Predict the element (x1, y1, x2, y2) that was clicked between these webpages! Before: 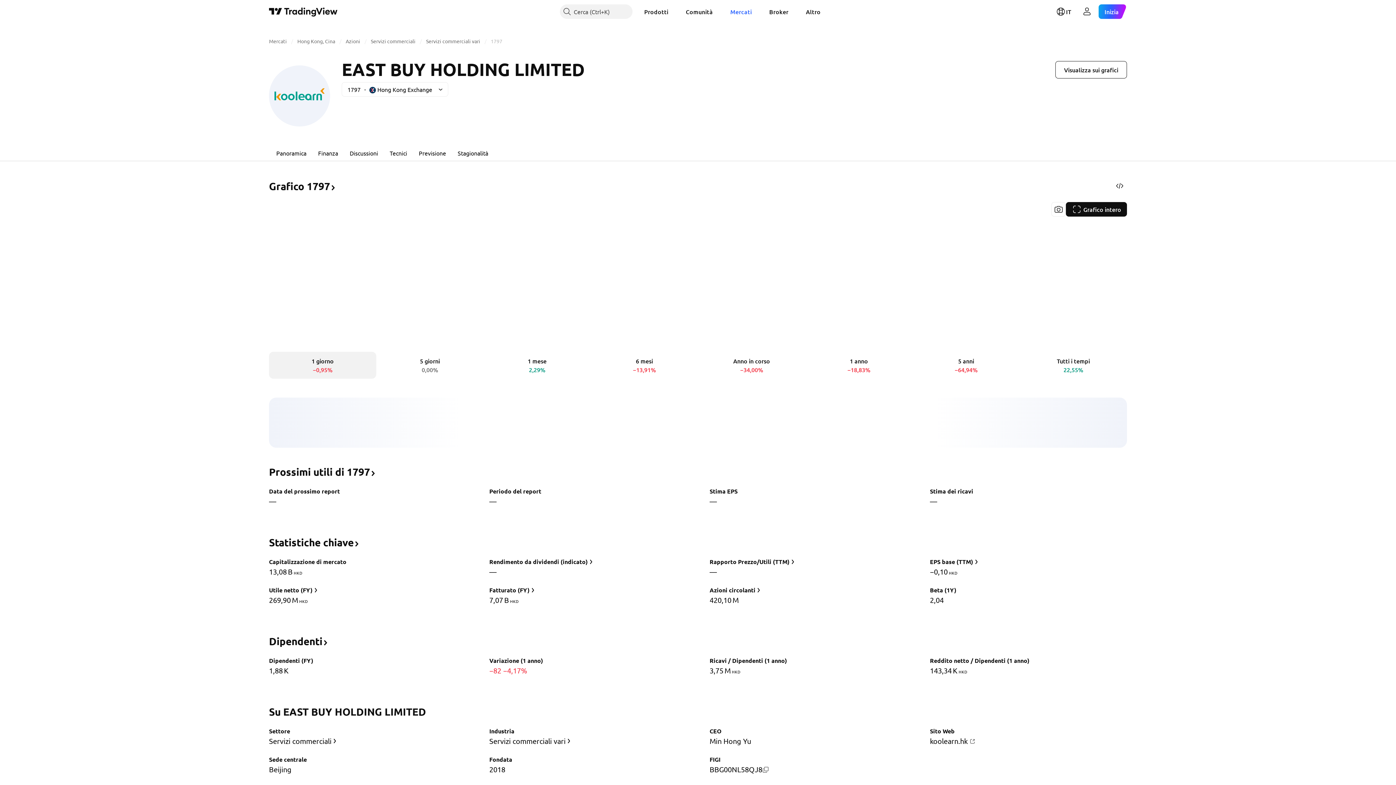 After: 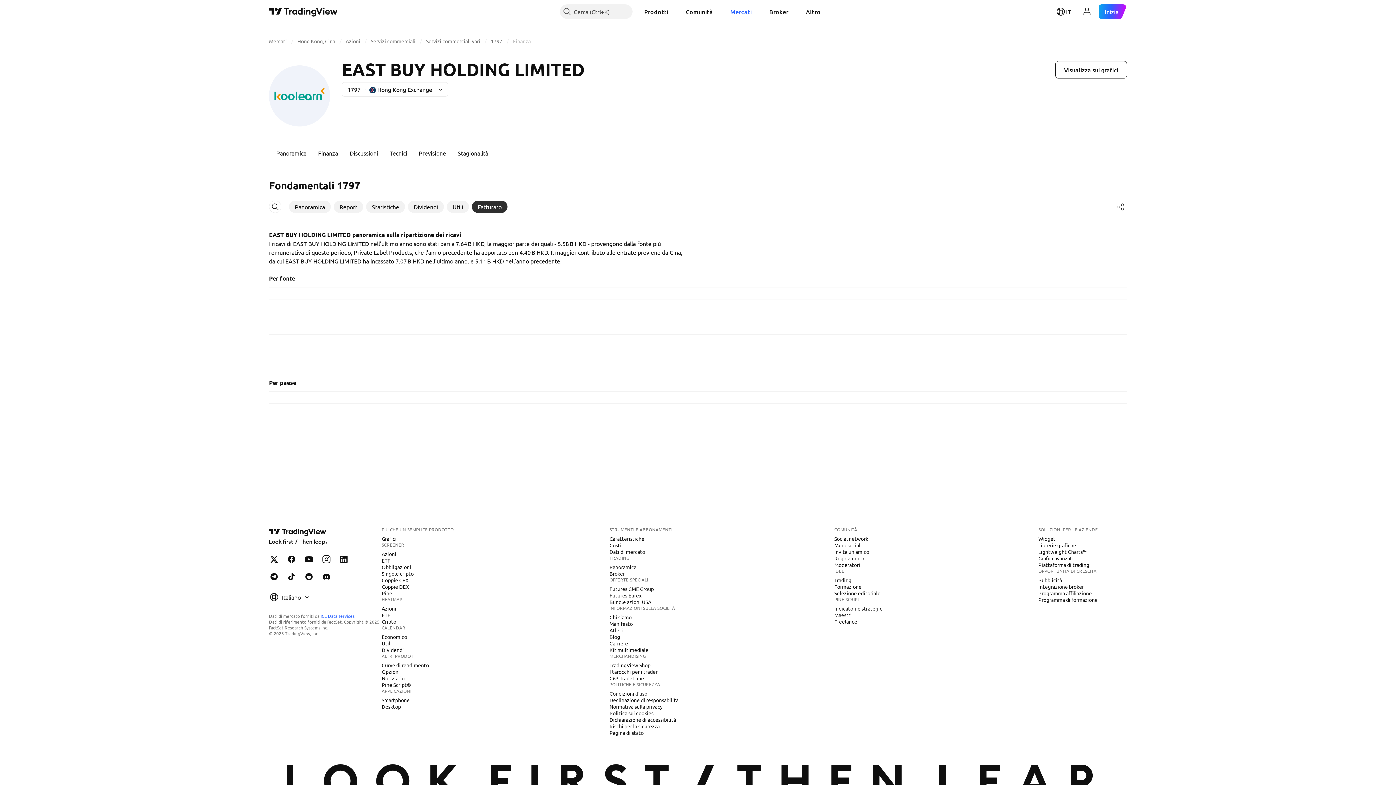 Action: label: Fatturato (FY) bbox: (488, 585, 537, 595)